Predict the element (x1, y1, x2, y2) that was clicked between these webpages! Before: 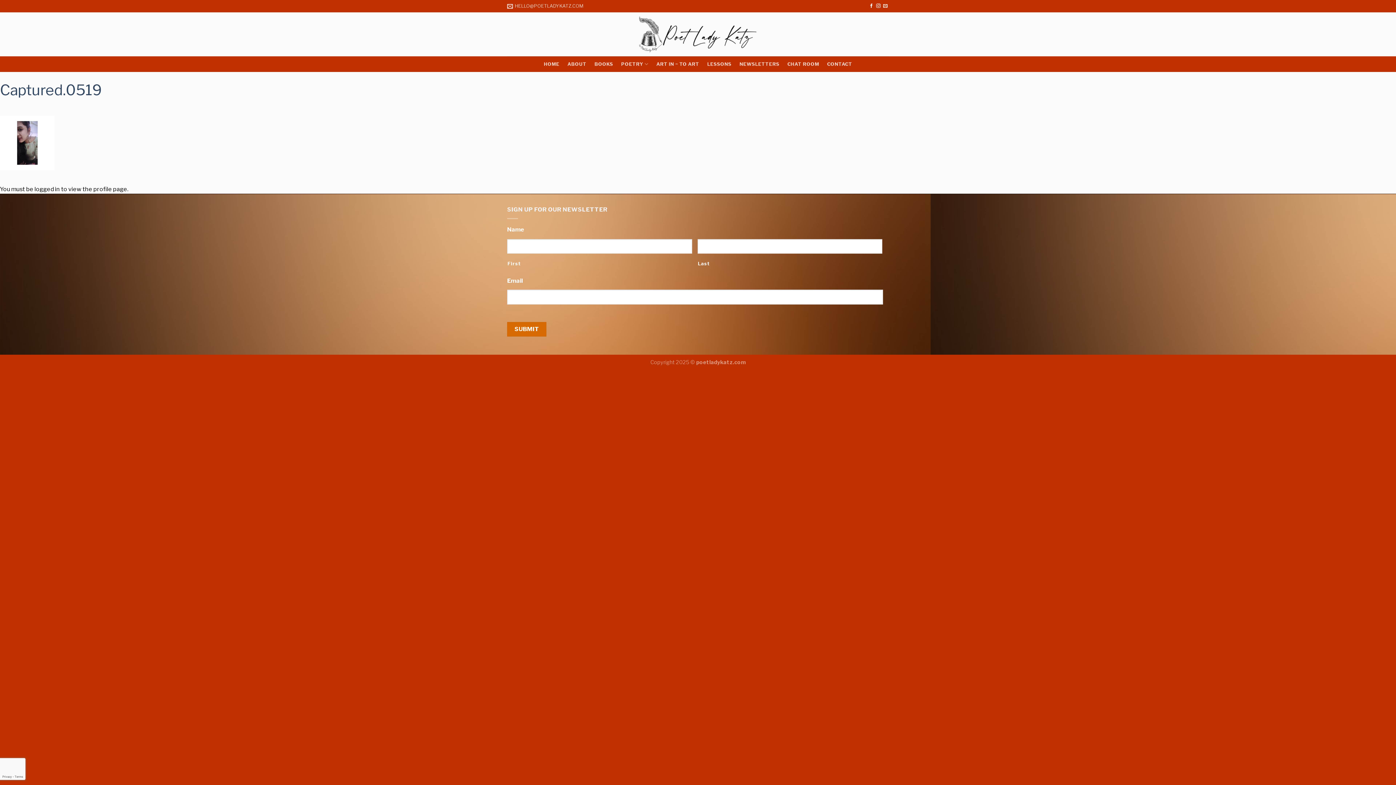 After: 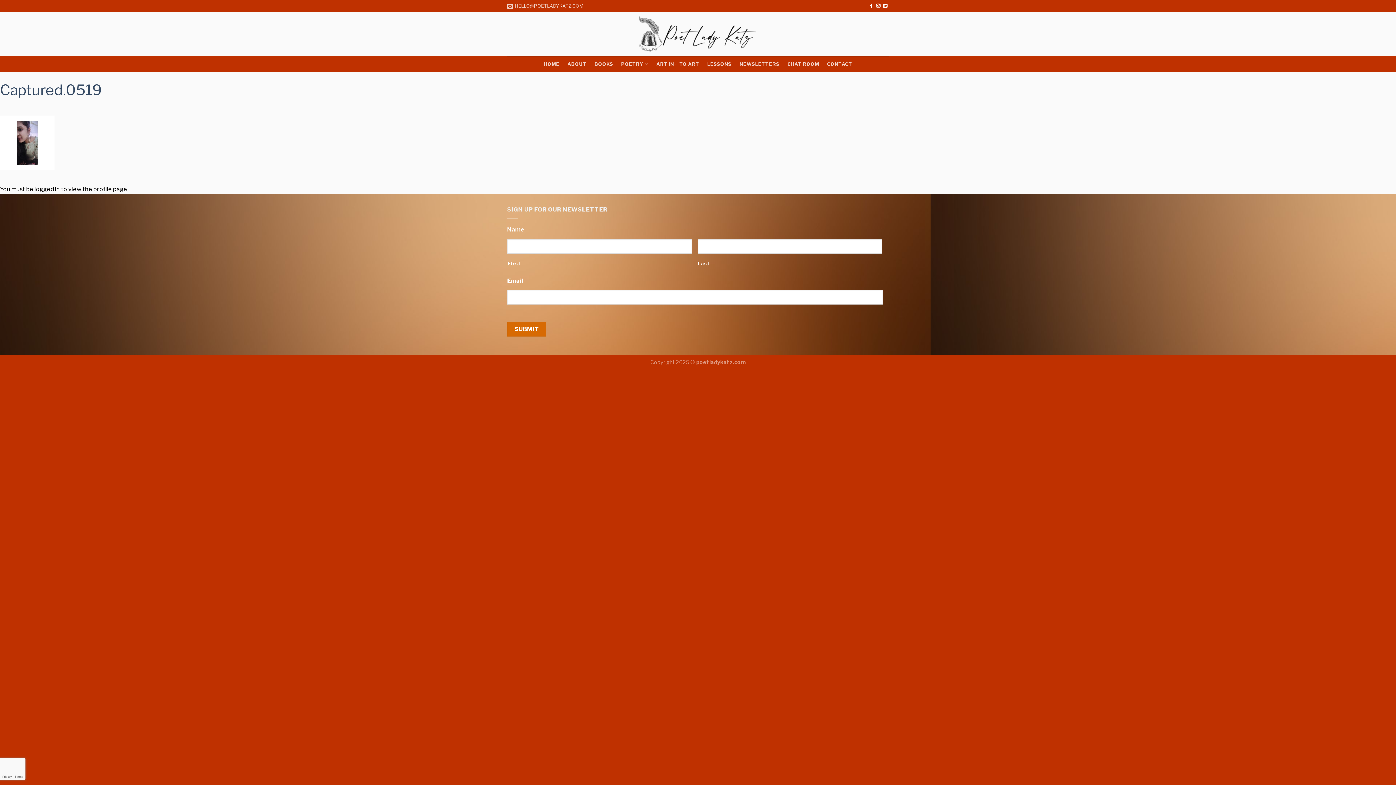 Action: label: Captured.0519 bbox: (0, 81, 101, 98)